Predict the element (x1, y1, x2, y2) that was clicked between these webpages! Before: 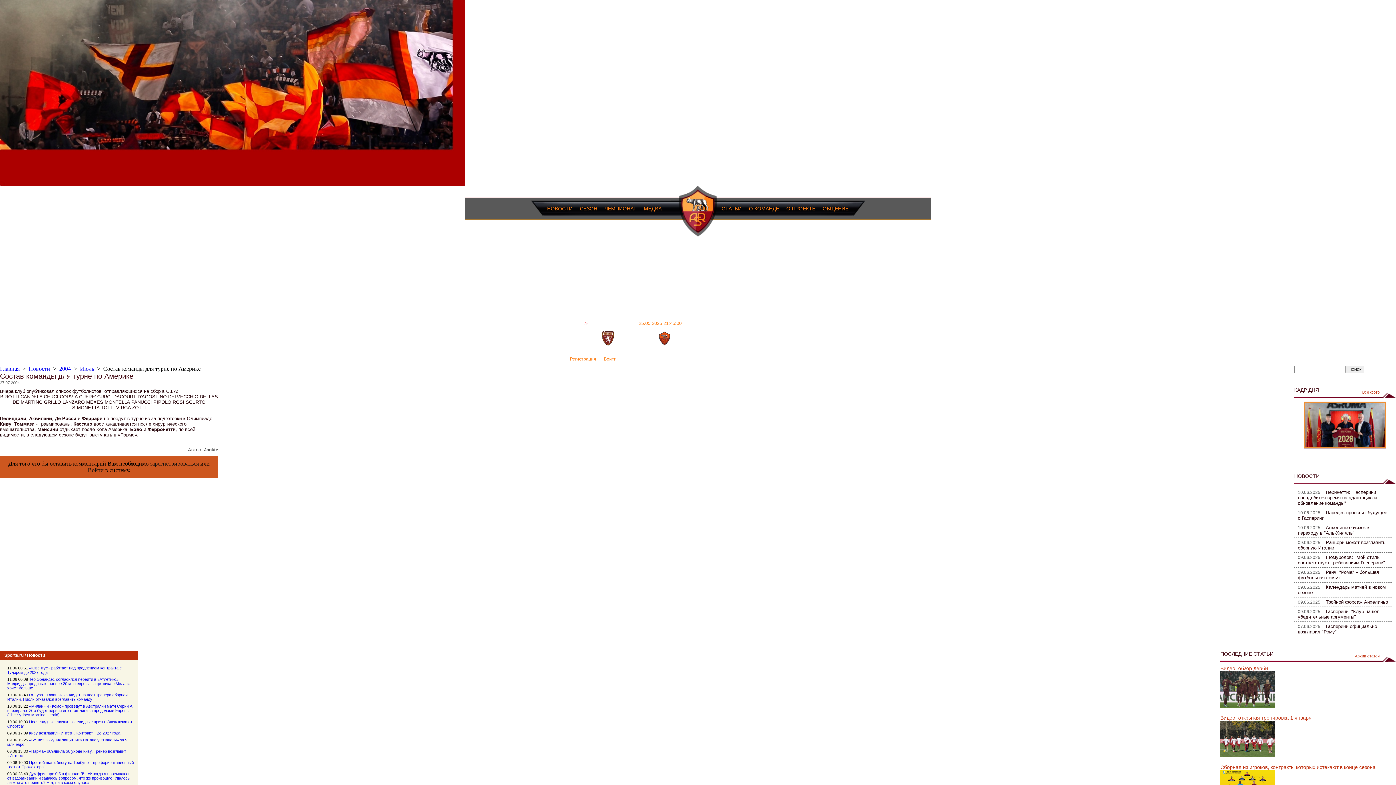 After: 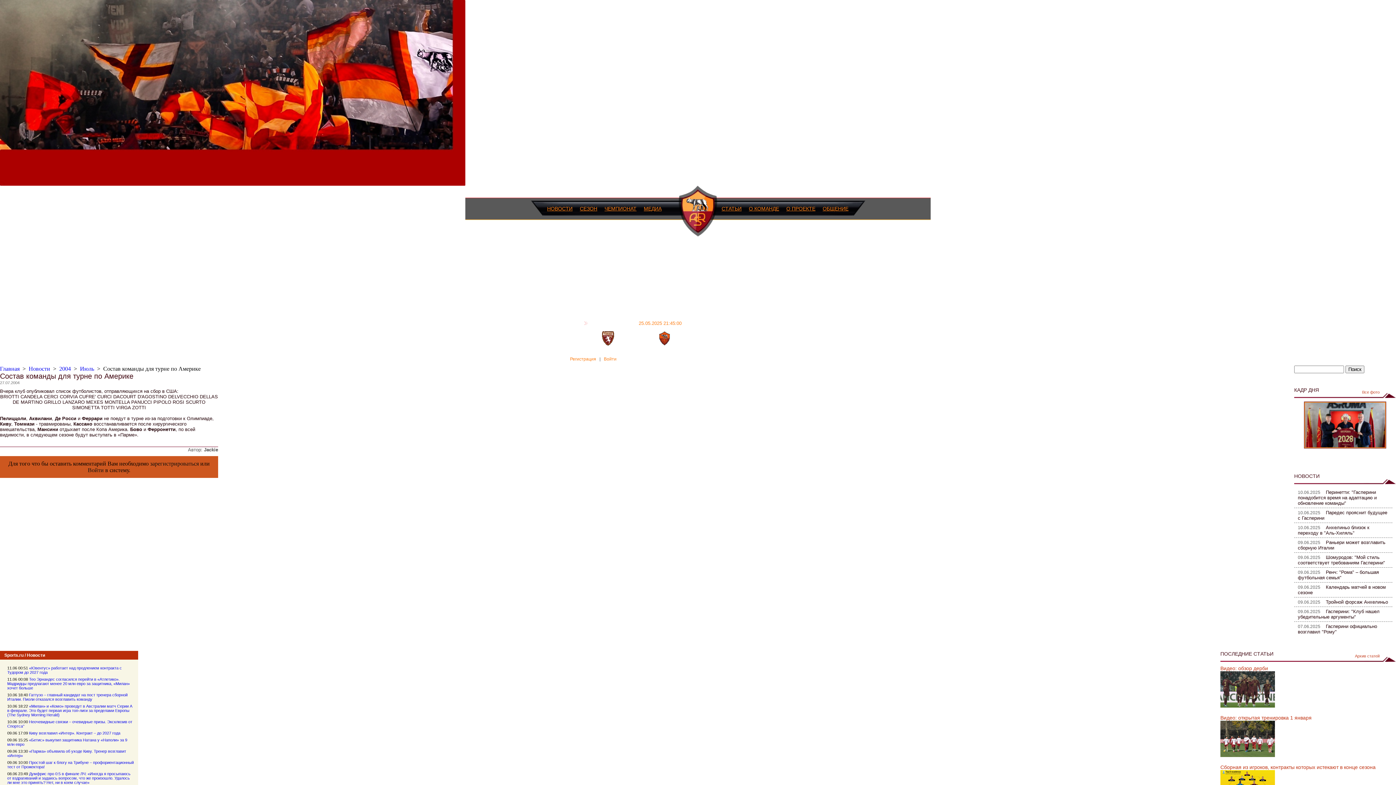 Action: label: Тео Эрнандес согласился перейти в «Атлетико». Мадридцы предлагают менее 20 млн евро за защитника, «Милан» хочет больше bbox: (7, 677, 129, 690)